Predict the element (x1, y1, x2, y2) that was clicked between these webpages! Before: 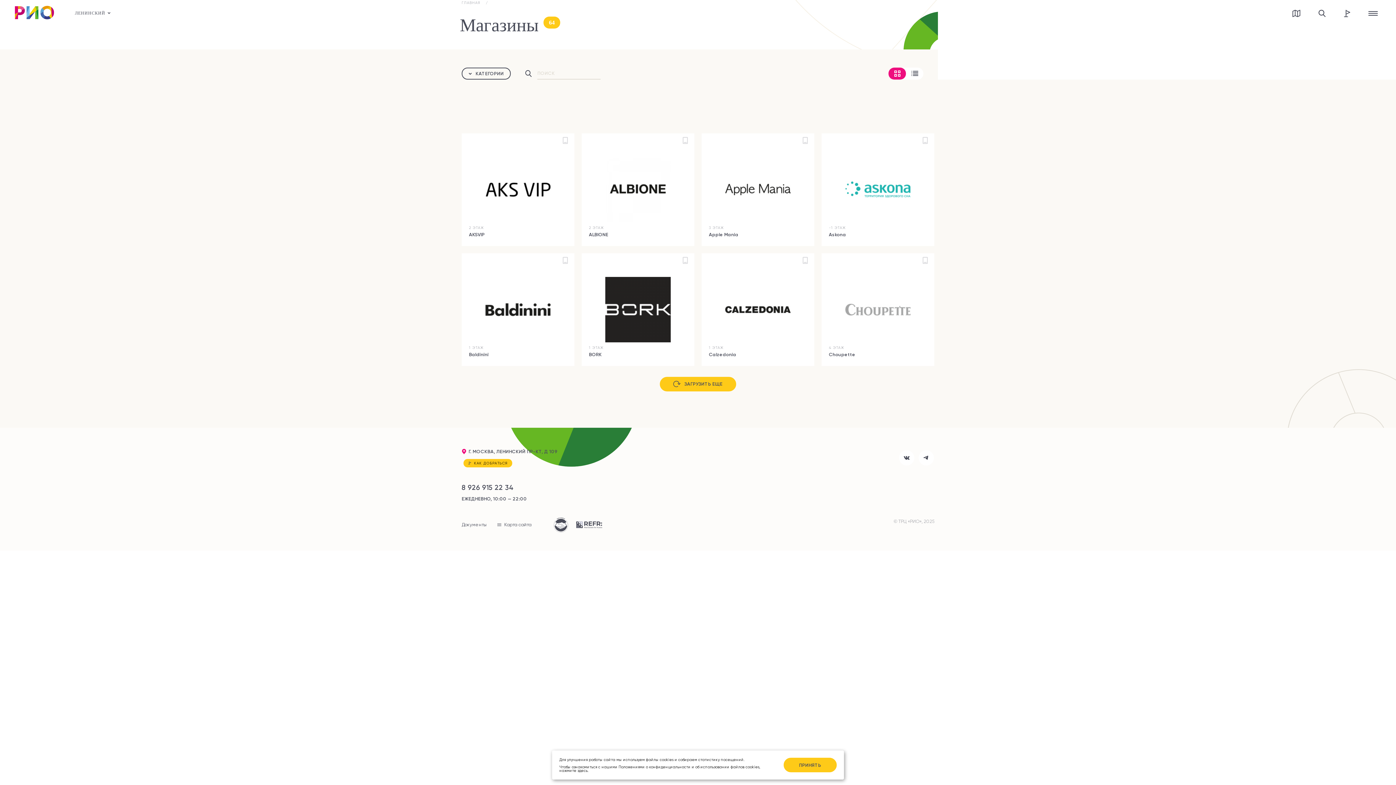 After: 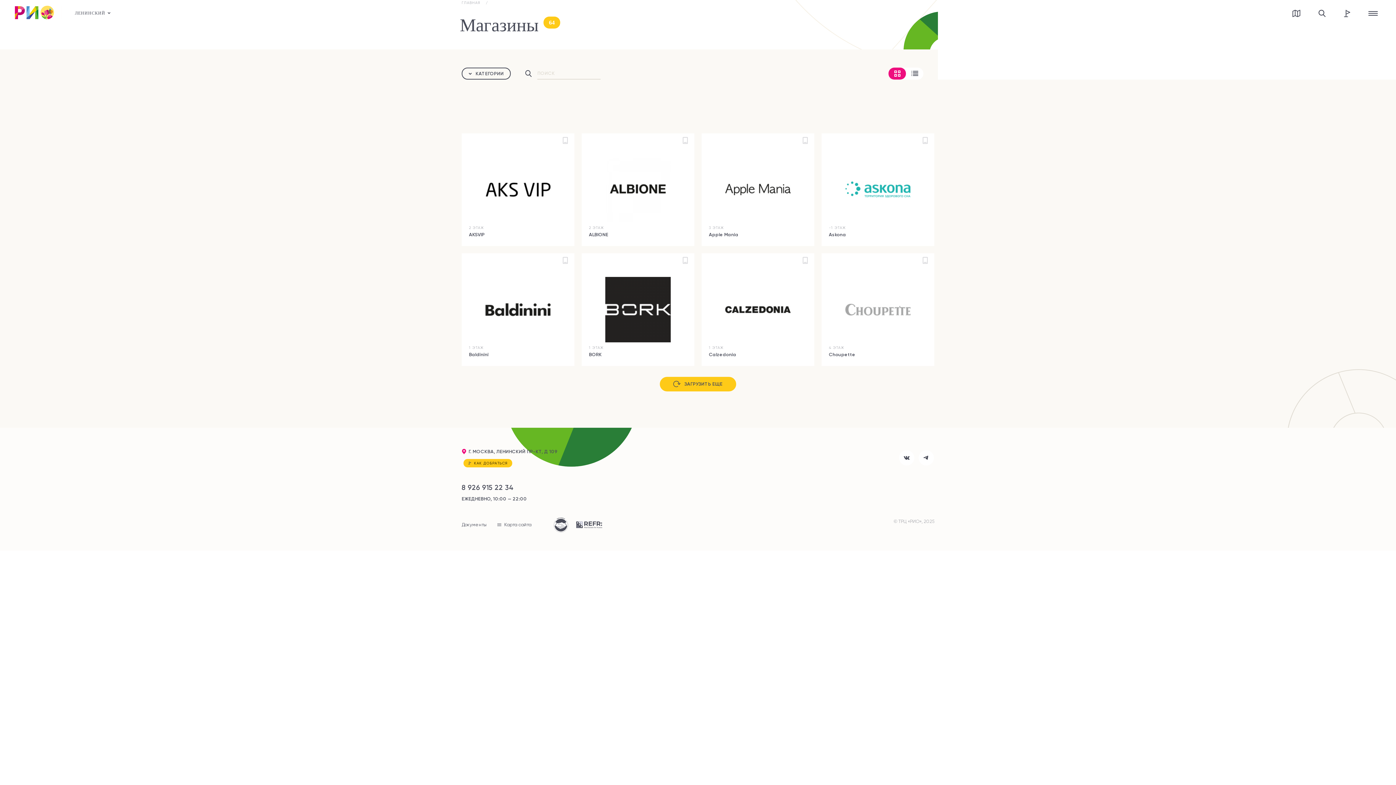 Action: bbox: (783, 758, 836, 772) label: ПРИНЯТЬ